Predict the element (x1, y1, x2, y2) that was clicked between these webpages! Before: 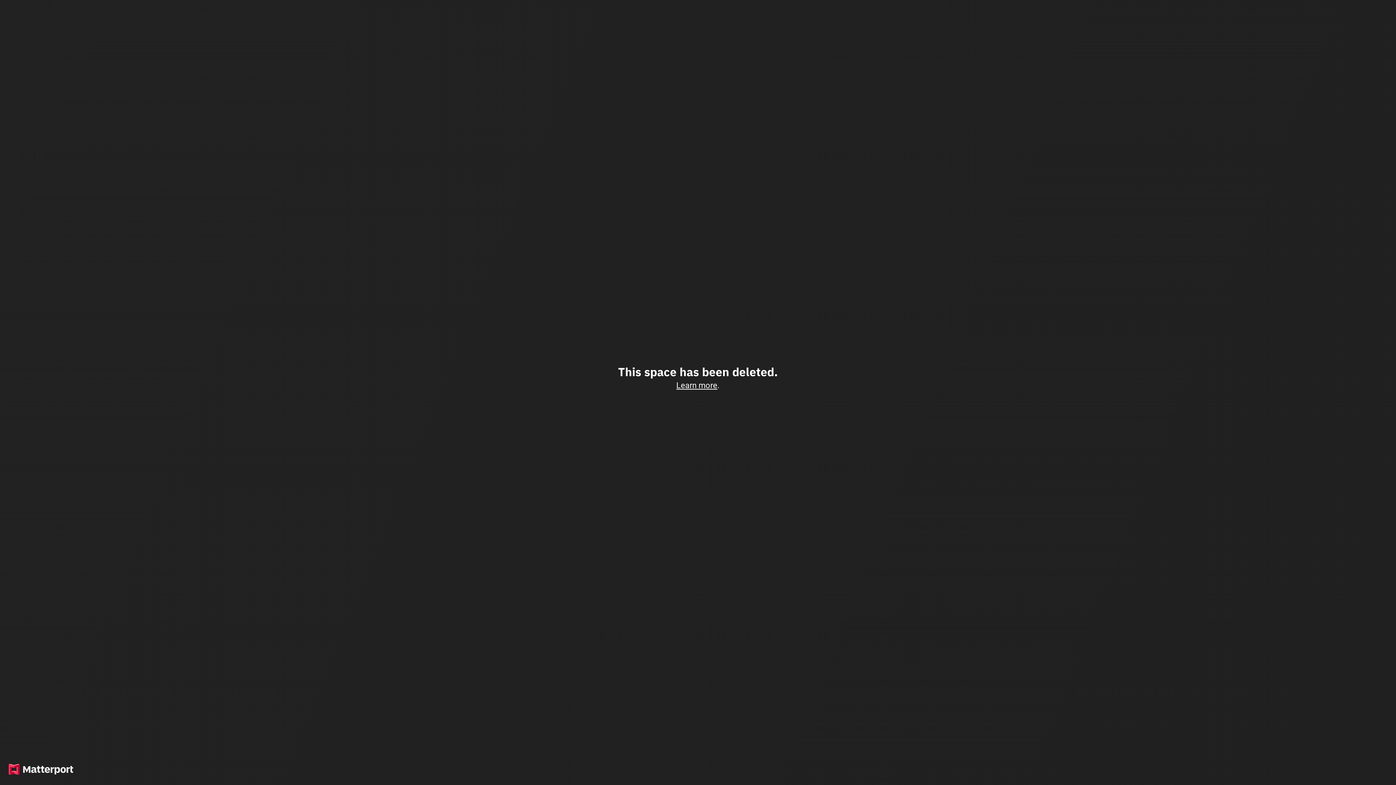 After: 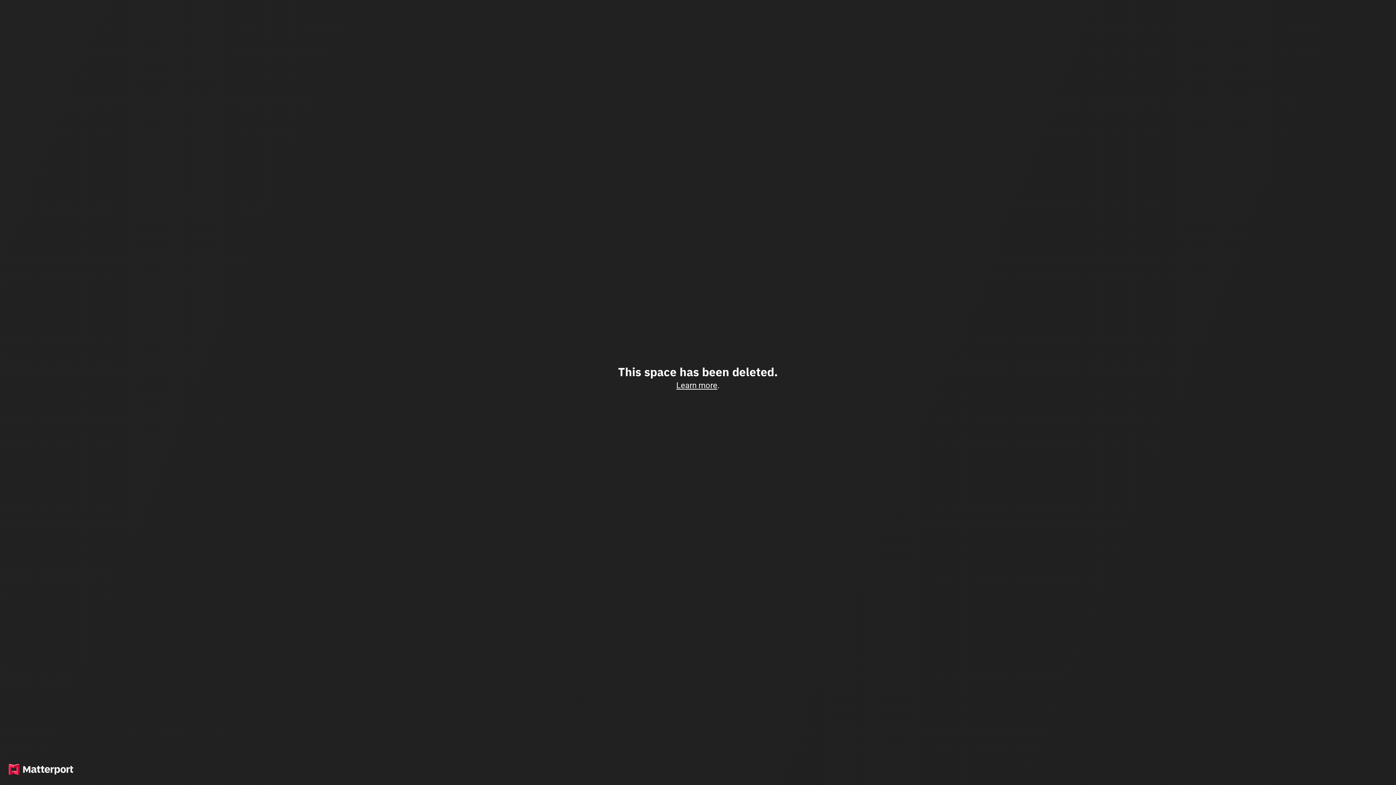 Action: label: Learn more bbox: (676, 380, 717, 390)